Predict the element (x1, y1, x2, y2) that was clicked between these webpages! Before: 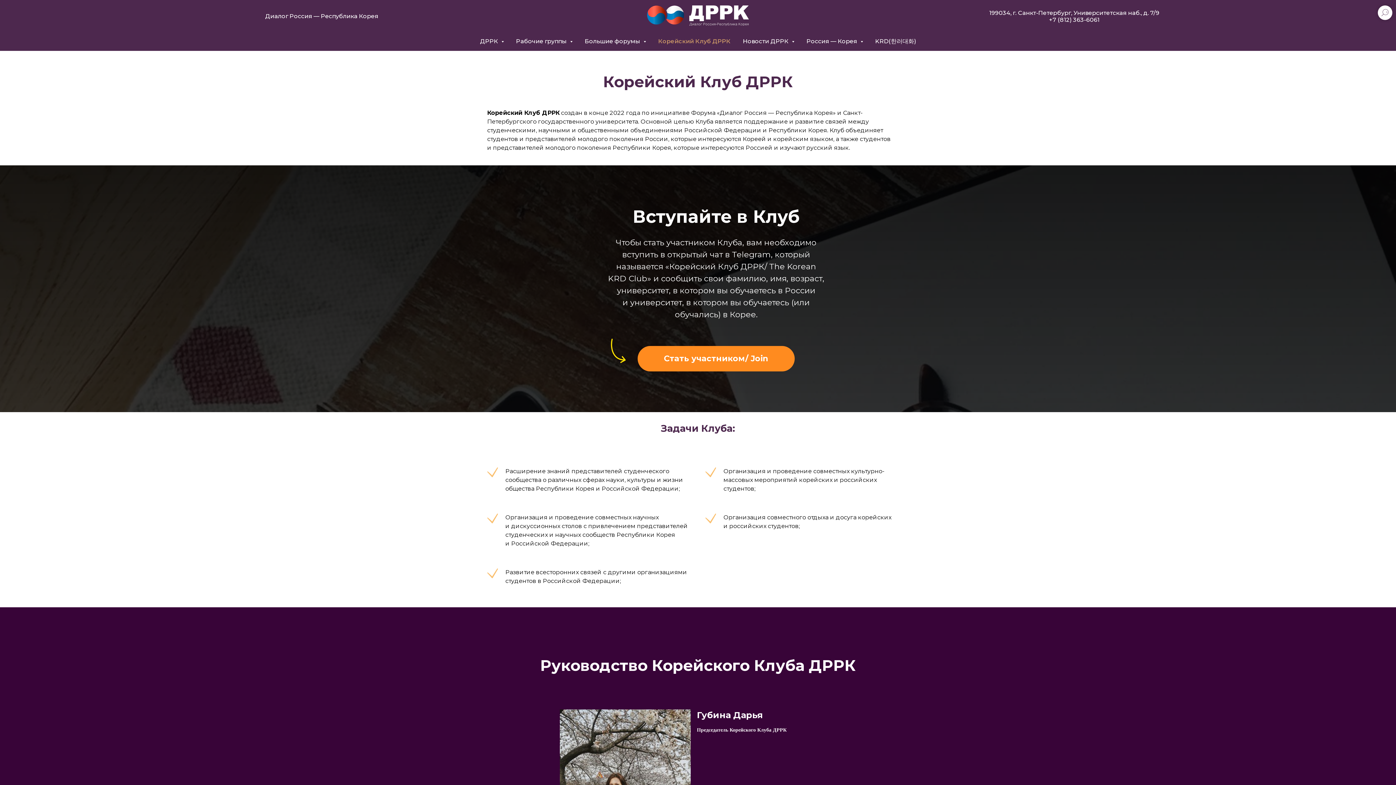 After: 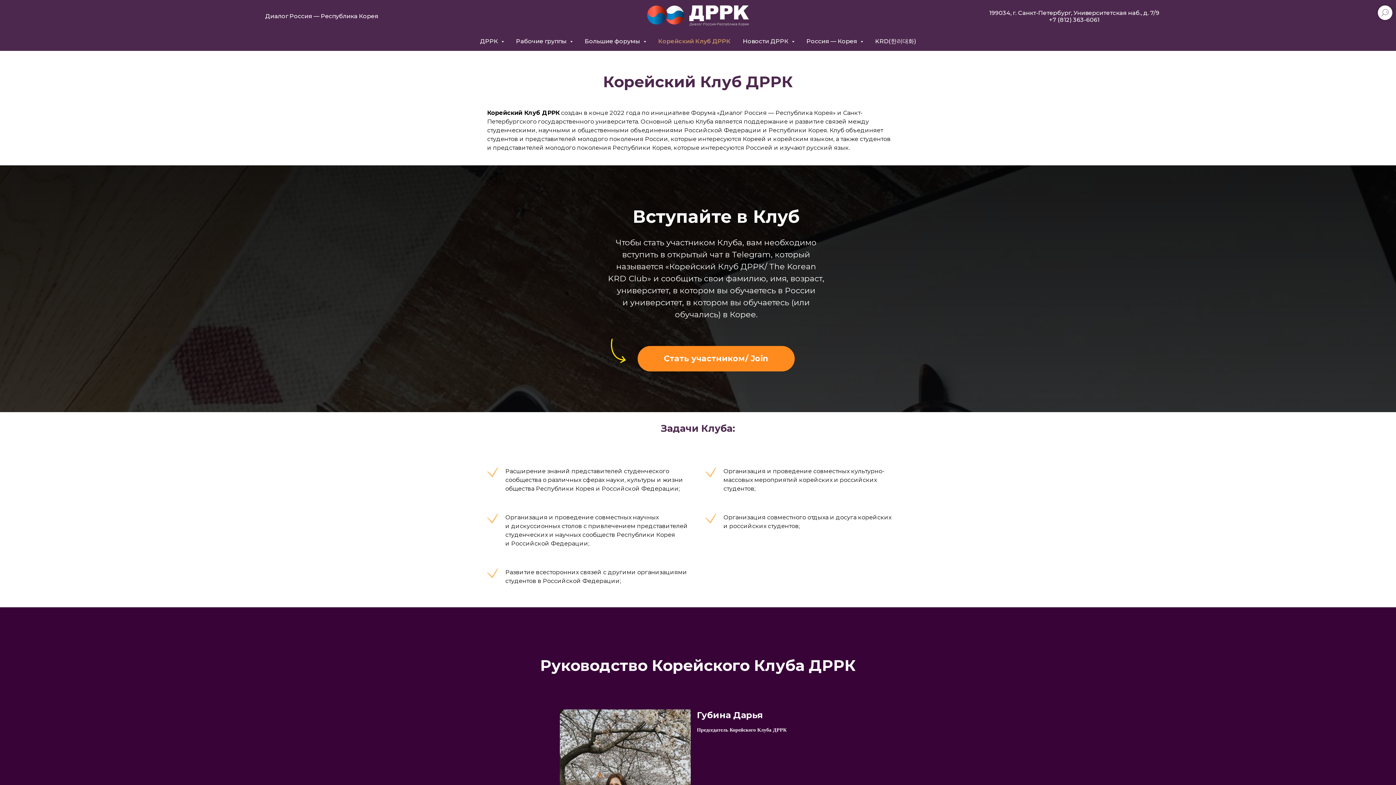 Action: bbox: (1049, 16, 1099, 23) label: +7 (812) 363-6061